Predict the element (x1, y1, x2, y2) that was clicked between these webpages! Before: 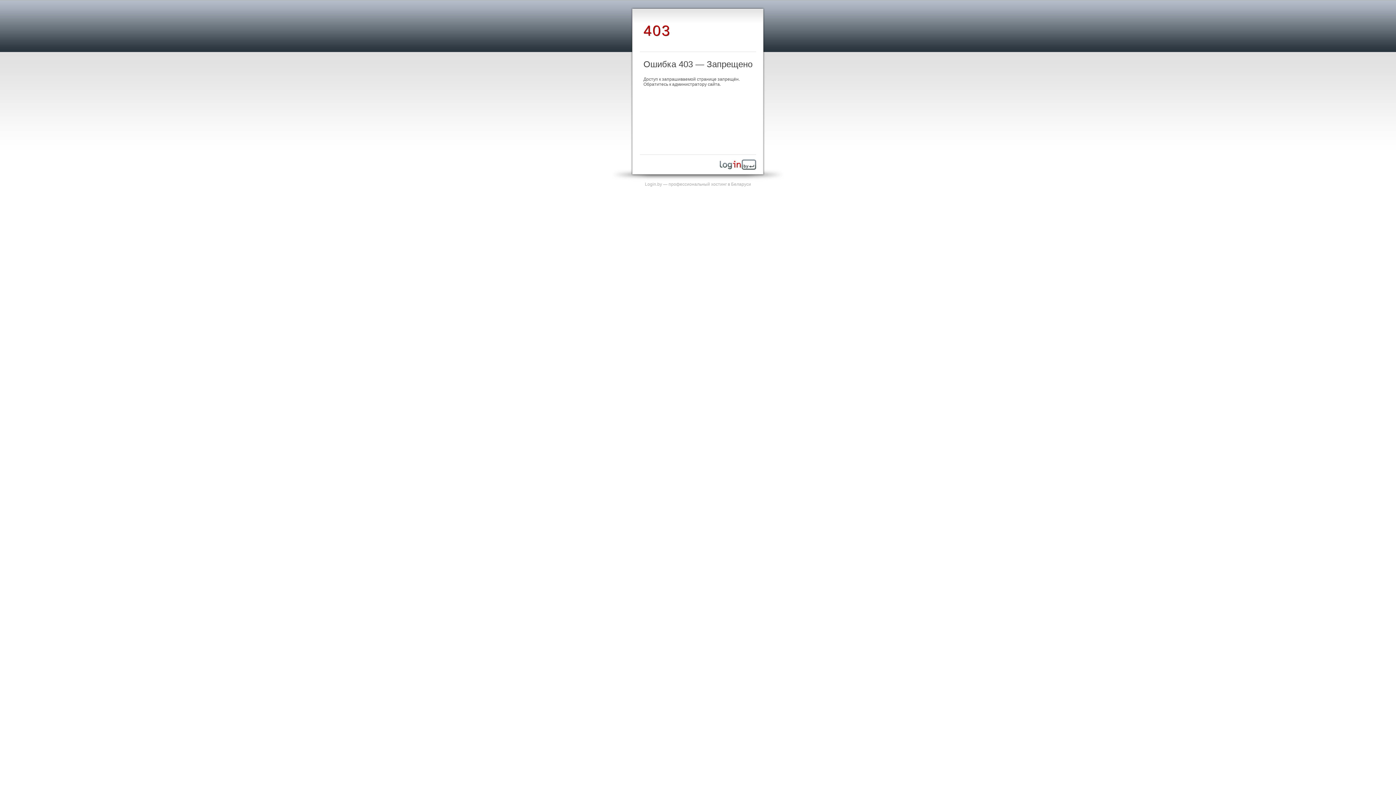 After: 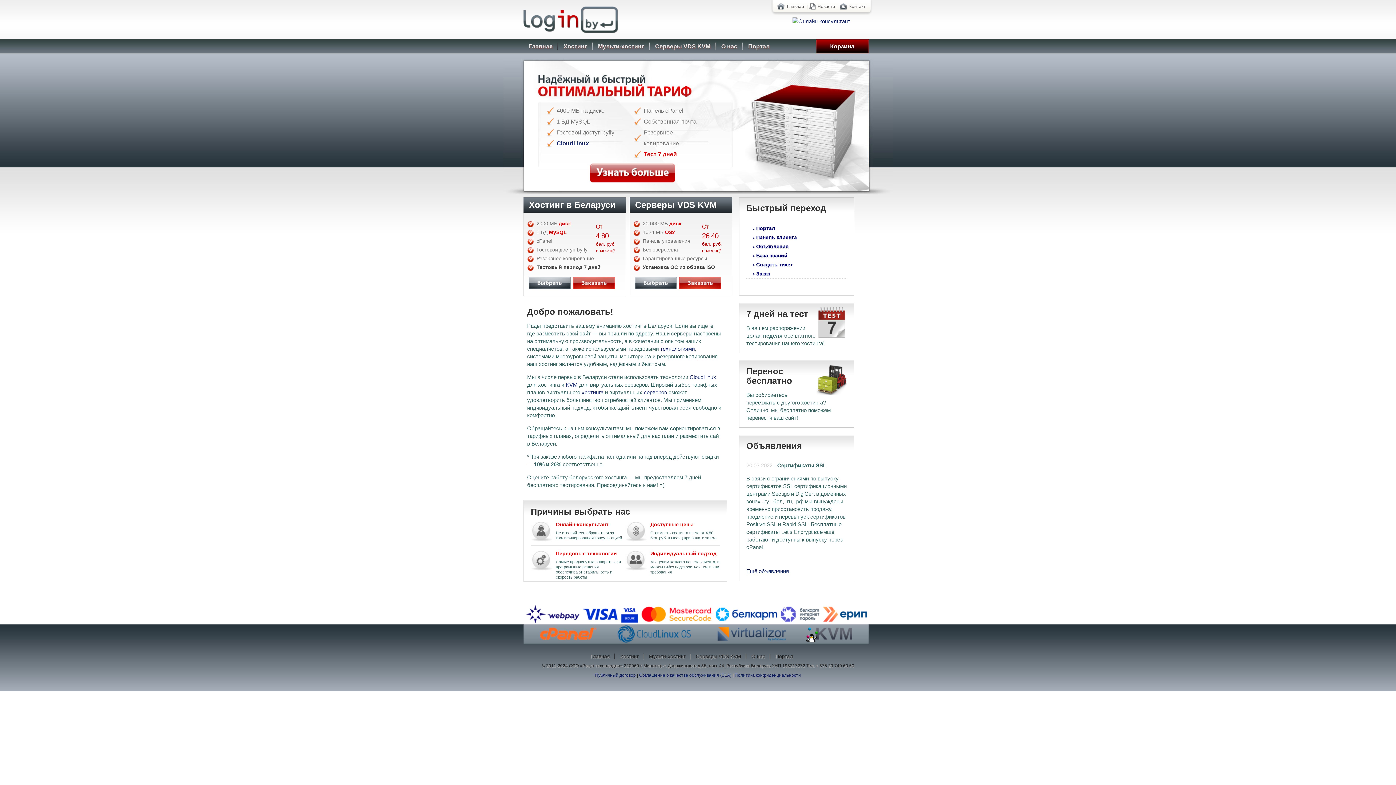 Action: bbox: (720, 165, 756, 170)